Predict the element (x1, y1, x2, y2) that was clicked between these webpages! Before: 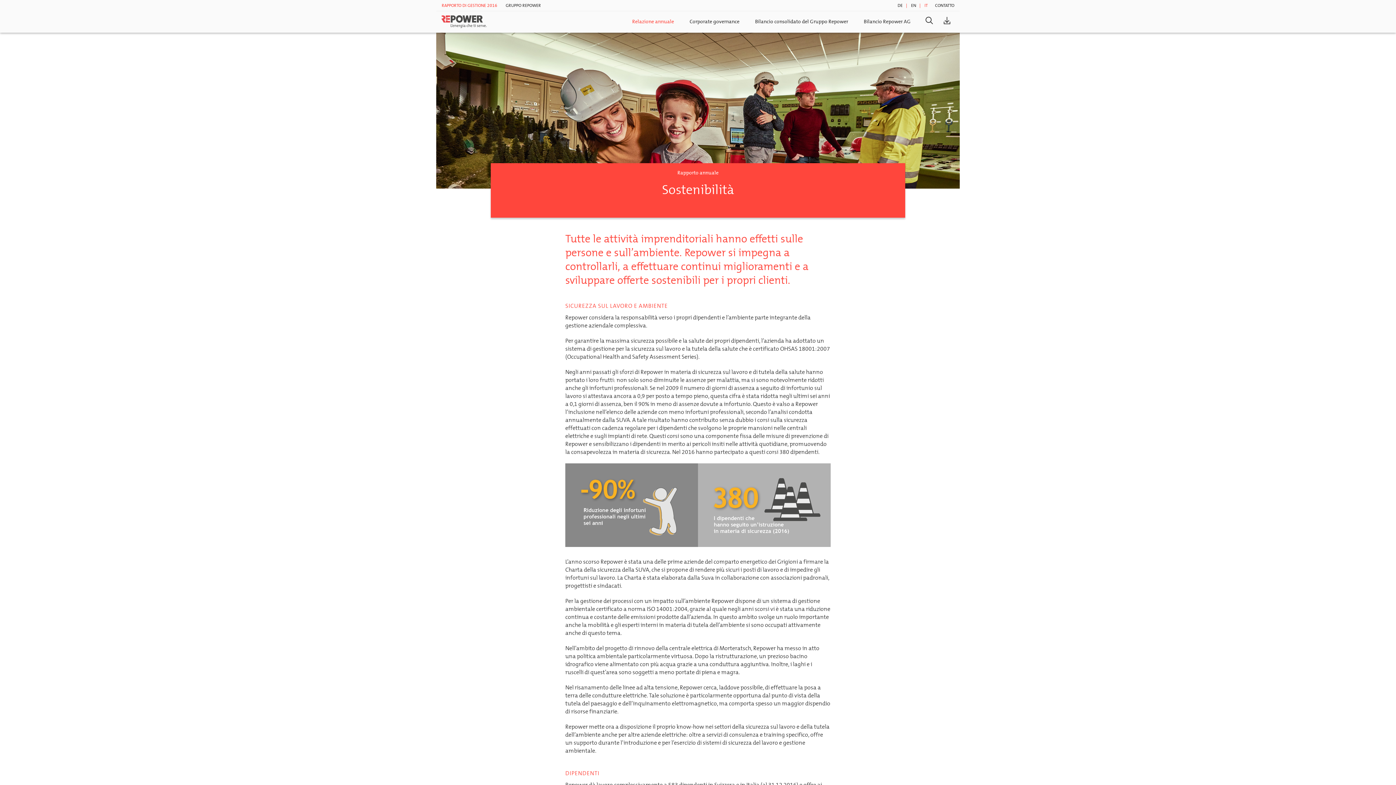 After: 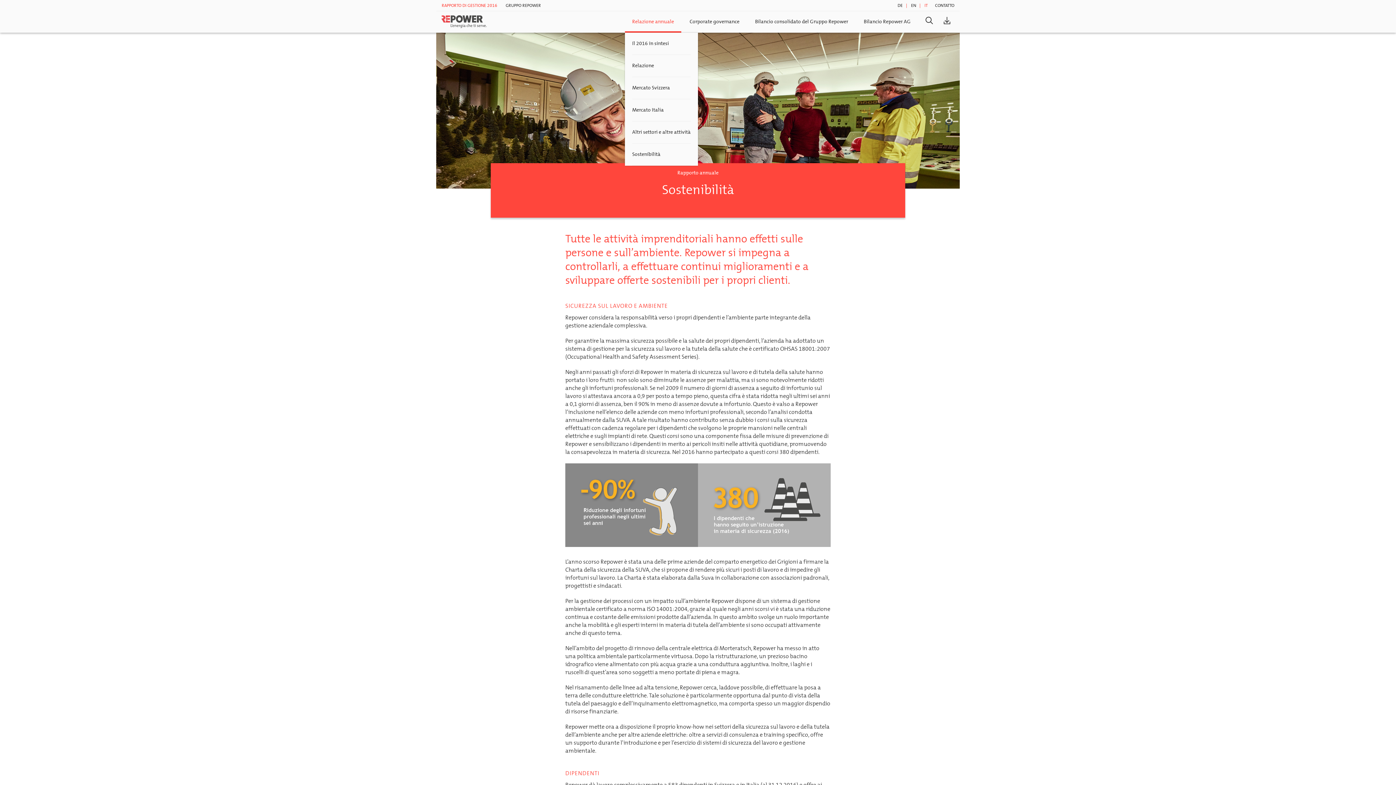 Action: label: Relazione annuale bbox: (625, 10, 681, 32)